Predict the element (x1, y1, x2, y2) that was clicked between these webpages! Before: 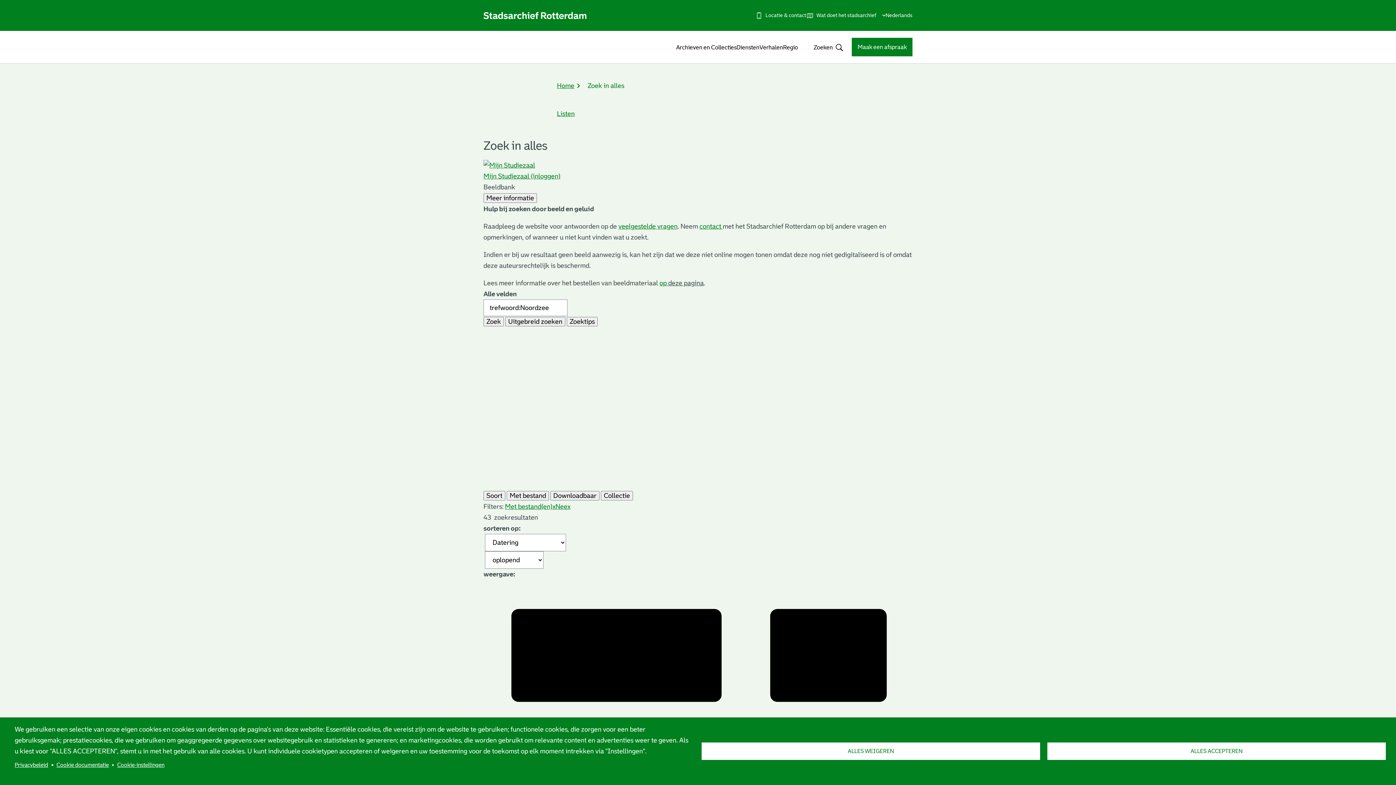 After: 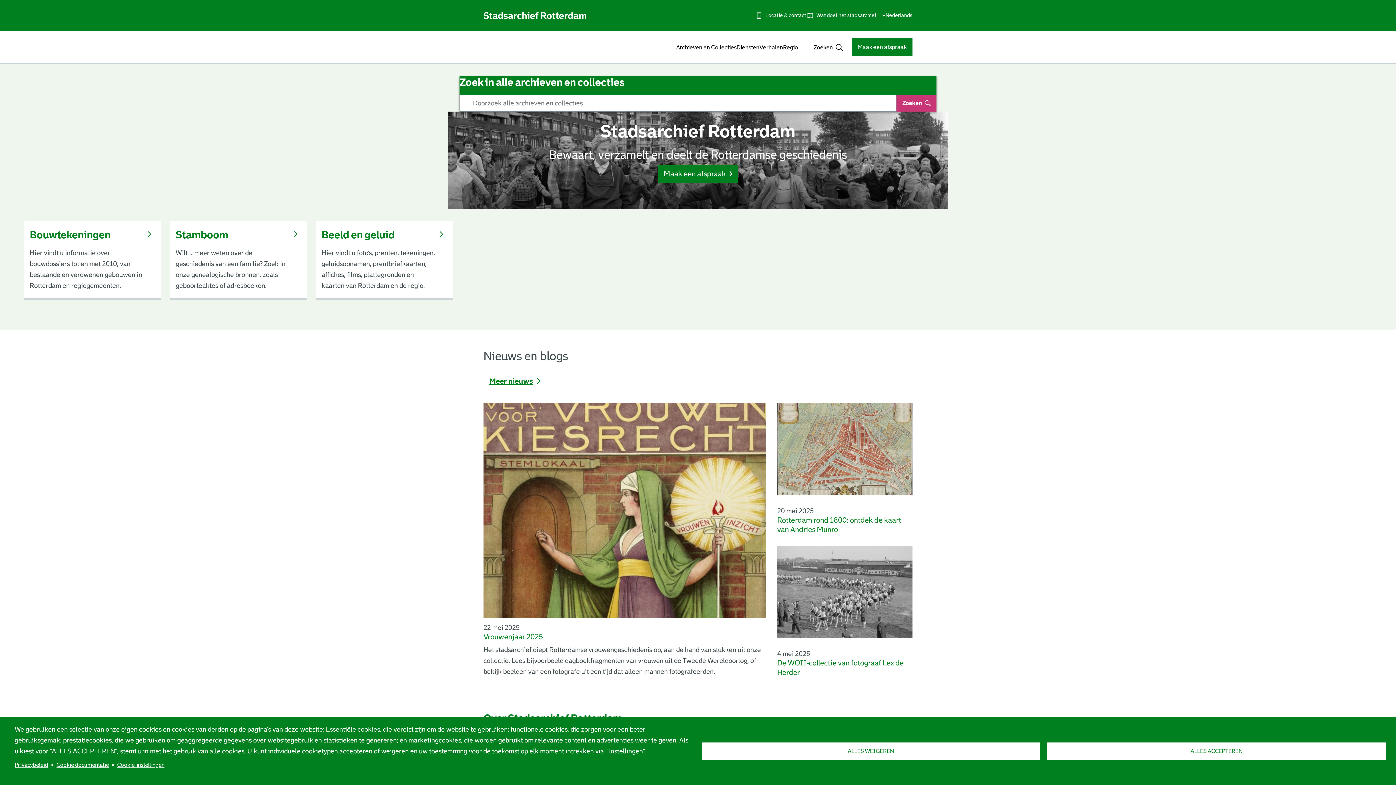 Action: bbox: (483, 11, 586, 19)